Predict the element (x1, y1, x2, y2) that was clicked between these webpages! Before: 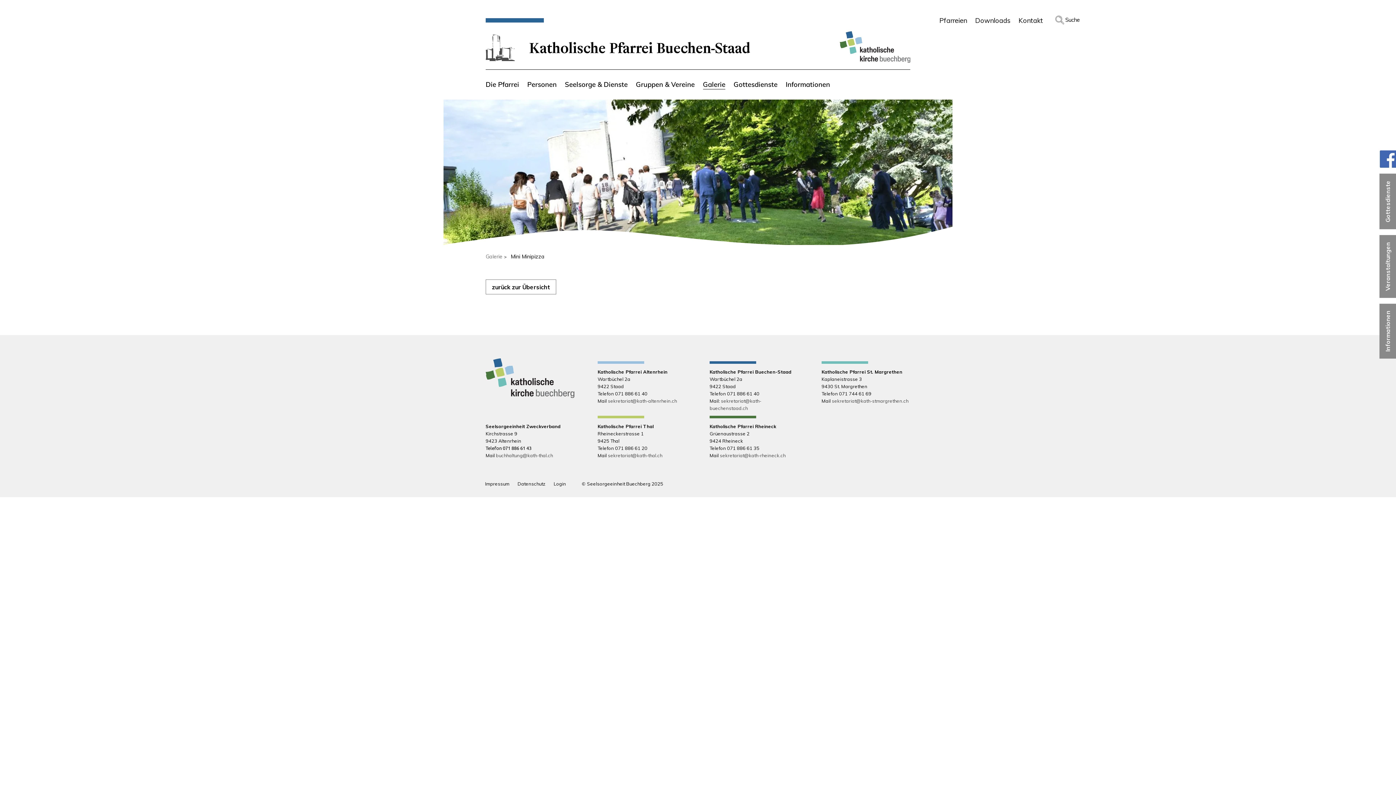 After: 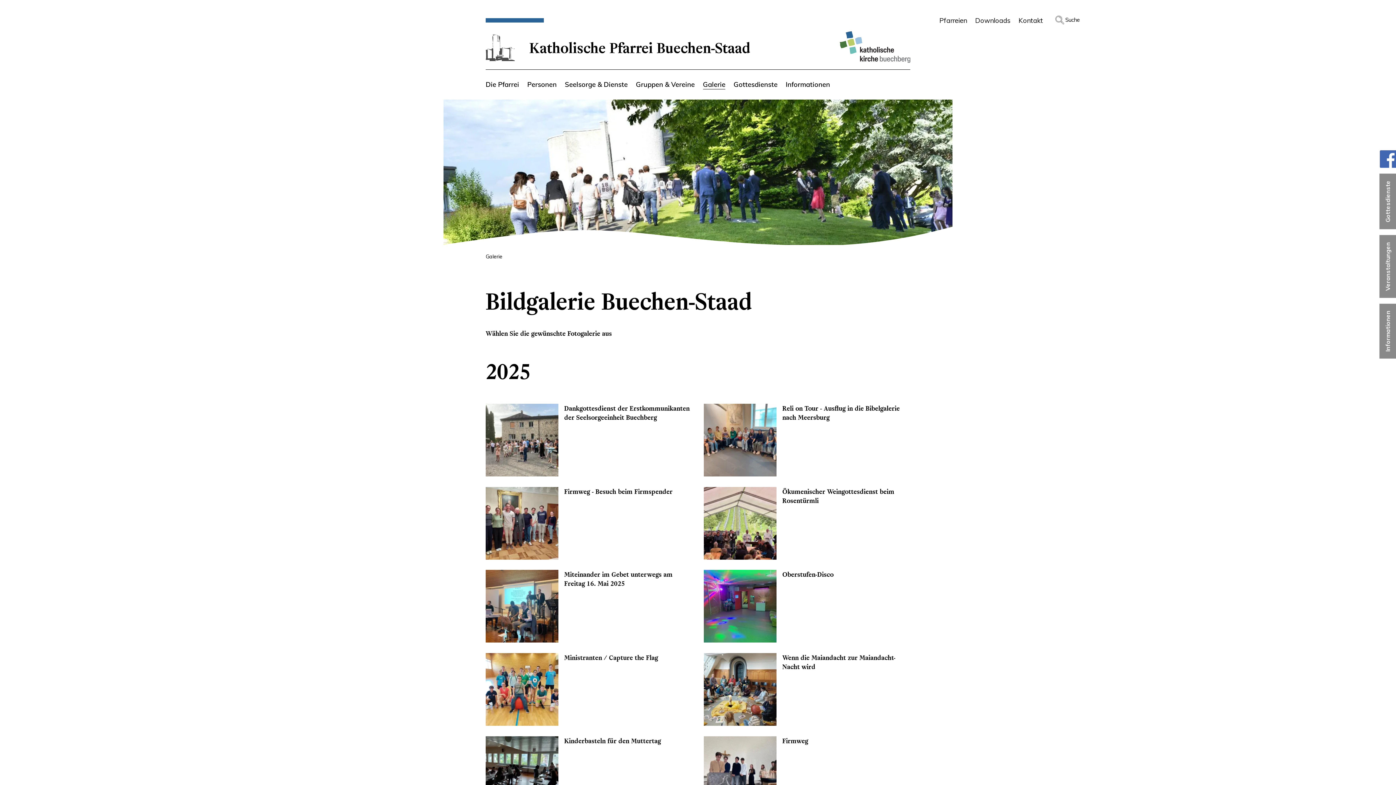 Action: bbox: (485, 250, 502, 262) label: Galerie